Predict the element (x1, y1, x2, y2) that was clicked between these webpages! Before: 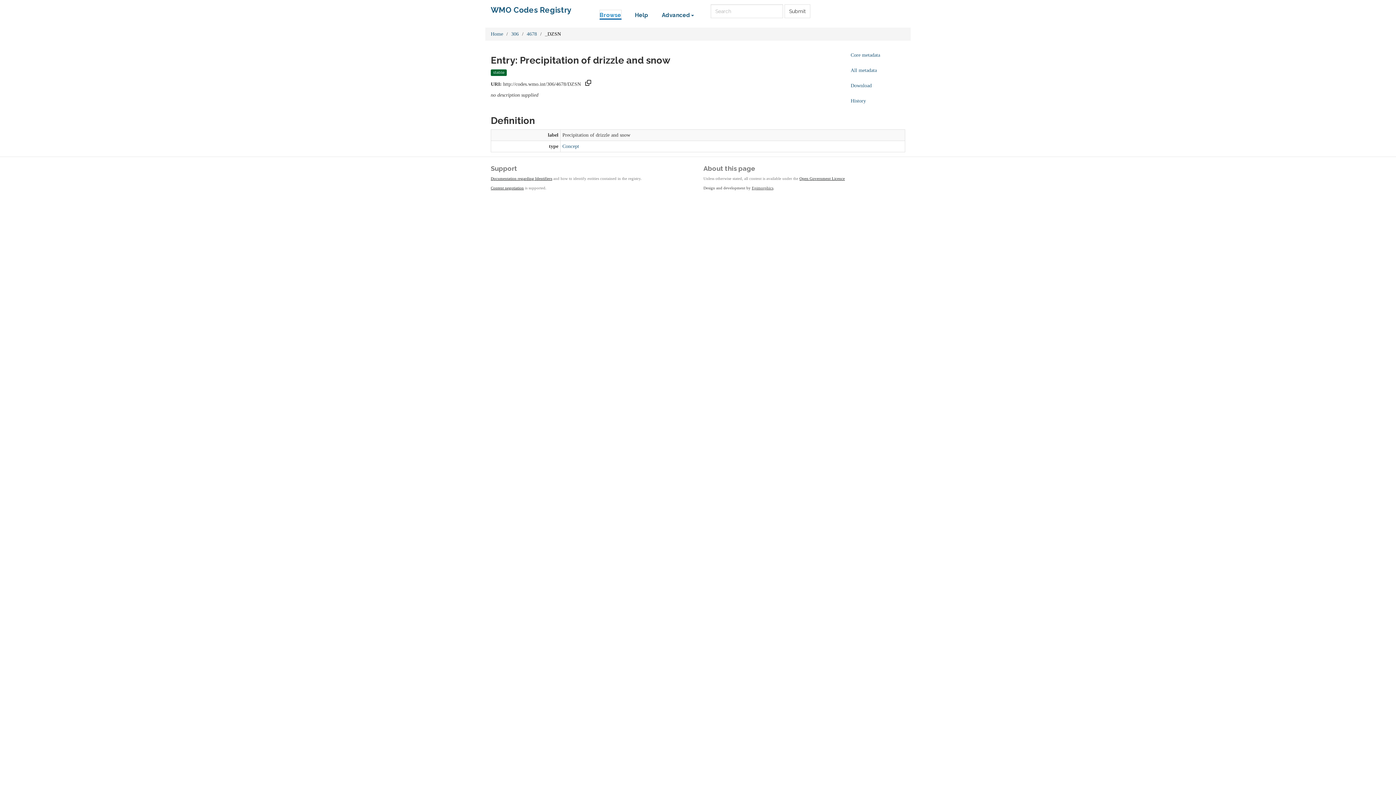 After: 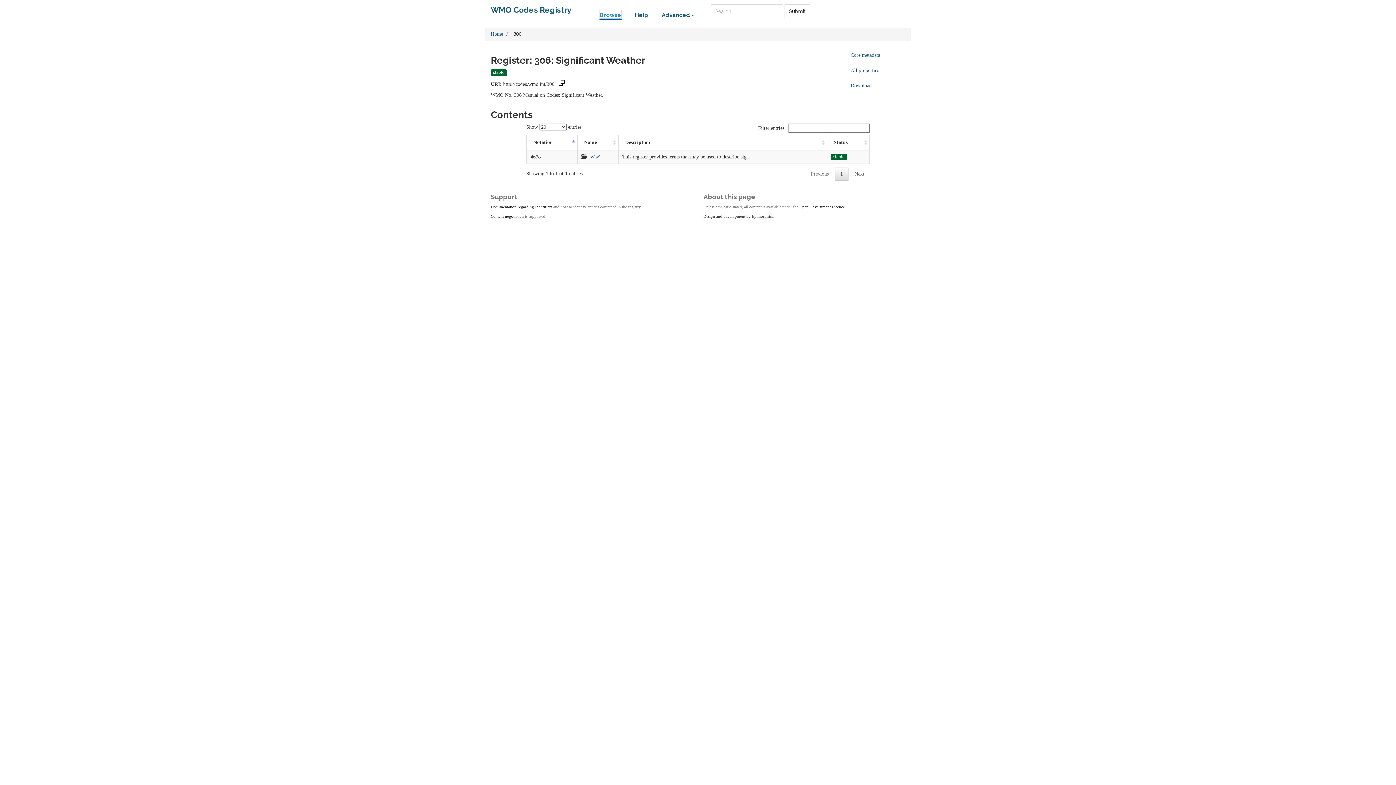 Action: label: 306 bbox: (511, 31, 518, 36)